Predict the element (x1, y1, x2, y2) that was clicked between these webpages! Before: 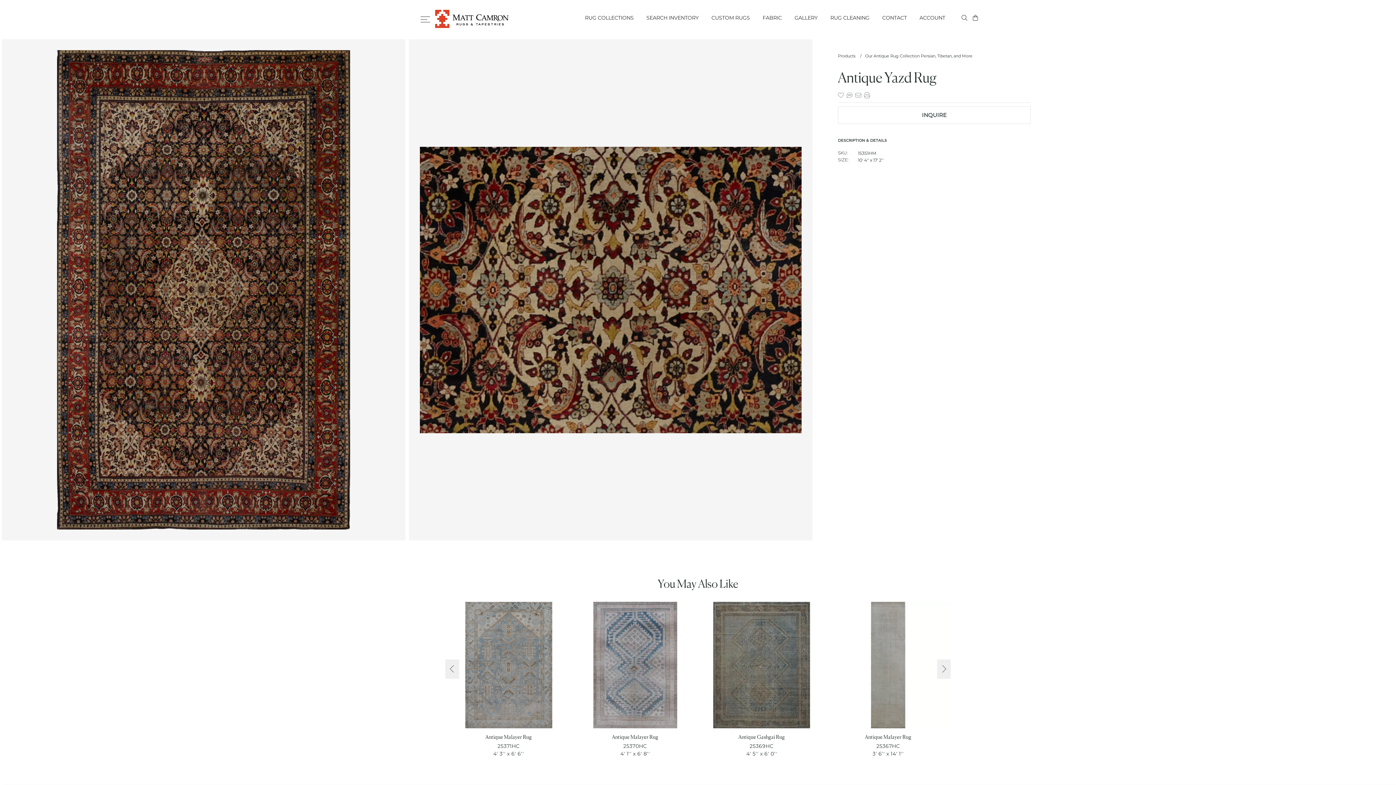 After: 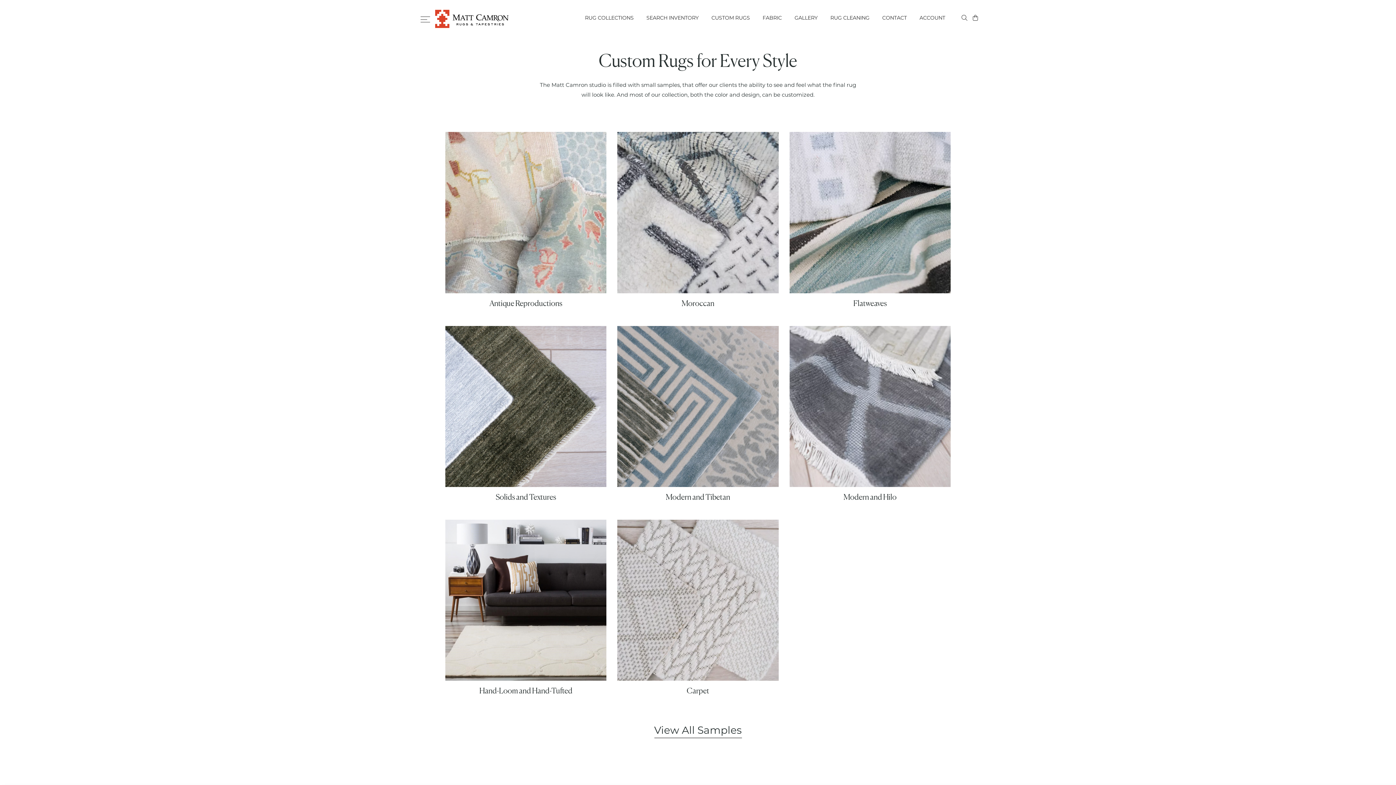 Action: bbox: (709, 14, 751, 20) label: CUSTOM RUGS